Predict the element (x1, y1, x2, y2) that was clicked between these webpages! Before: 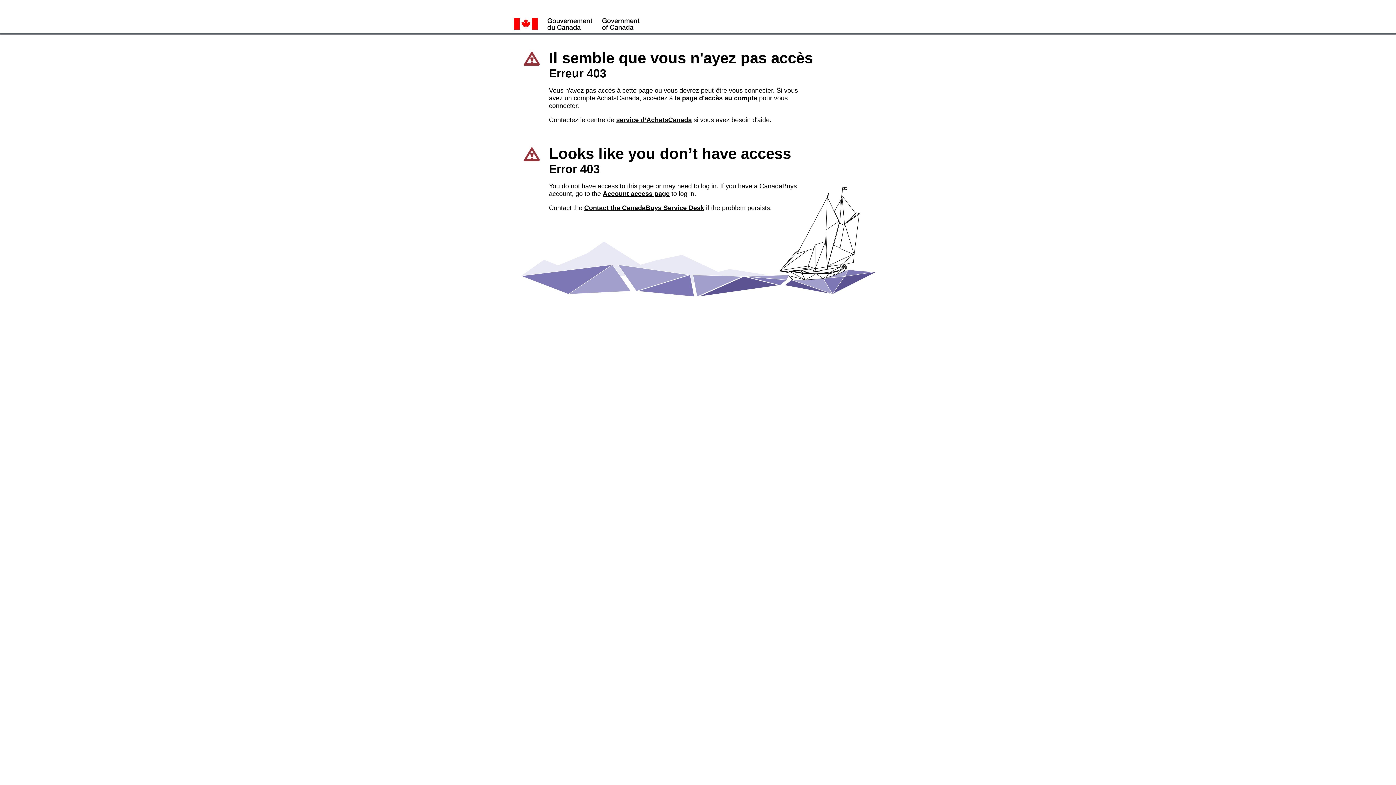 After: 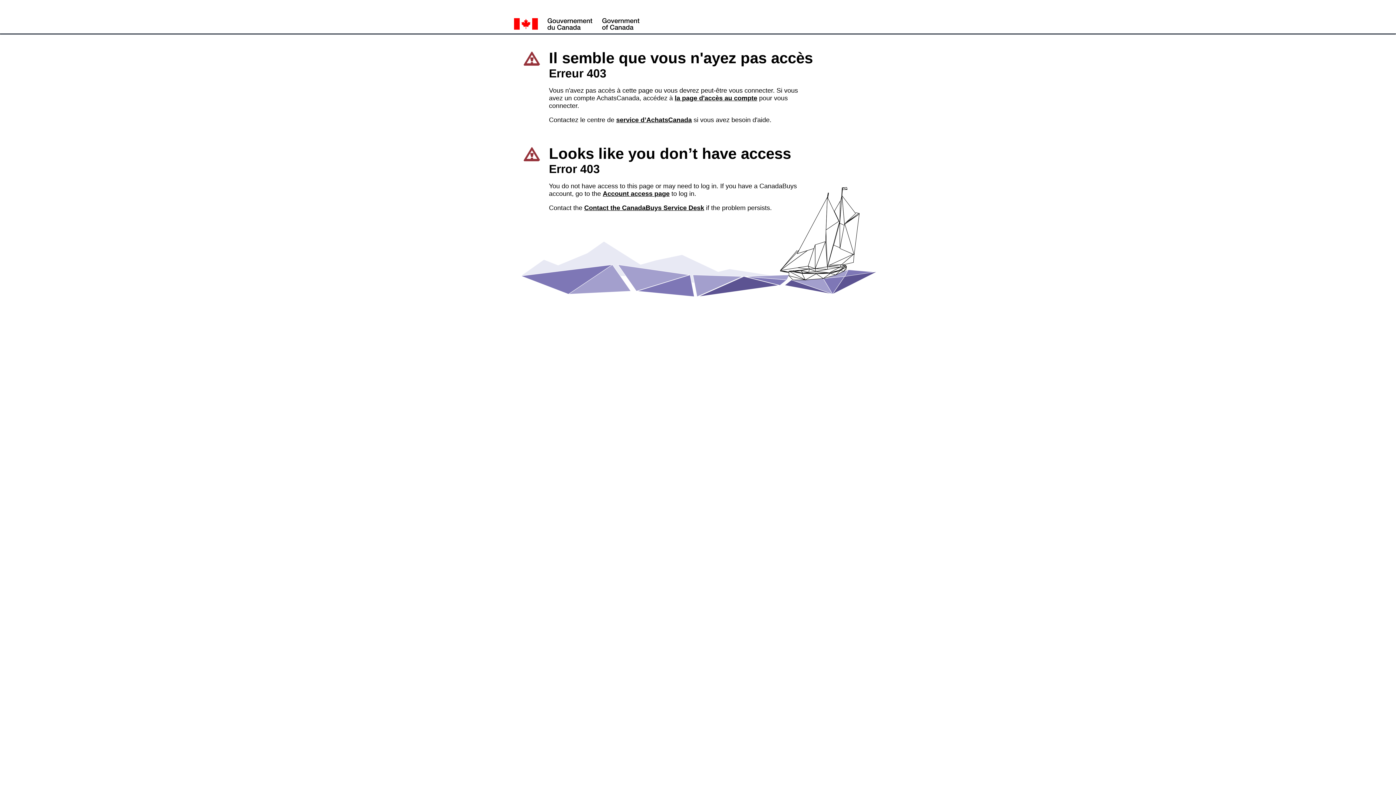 Action: label: service d’AchatsCanada bbox: (616, 116, 692, 123)